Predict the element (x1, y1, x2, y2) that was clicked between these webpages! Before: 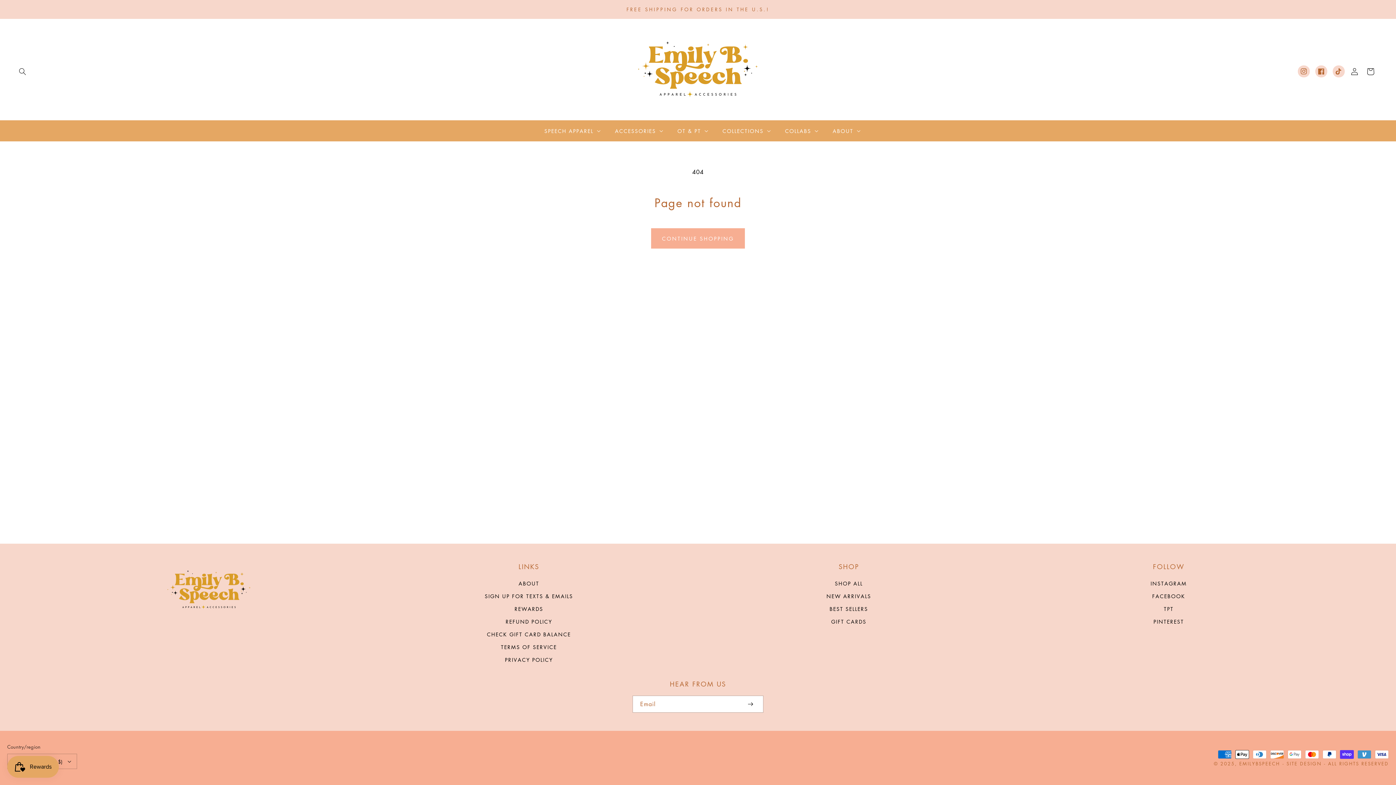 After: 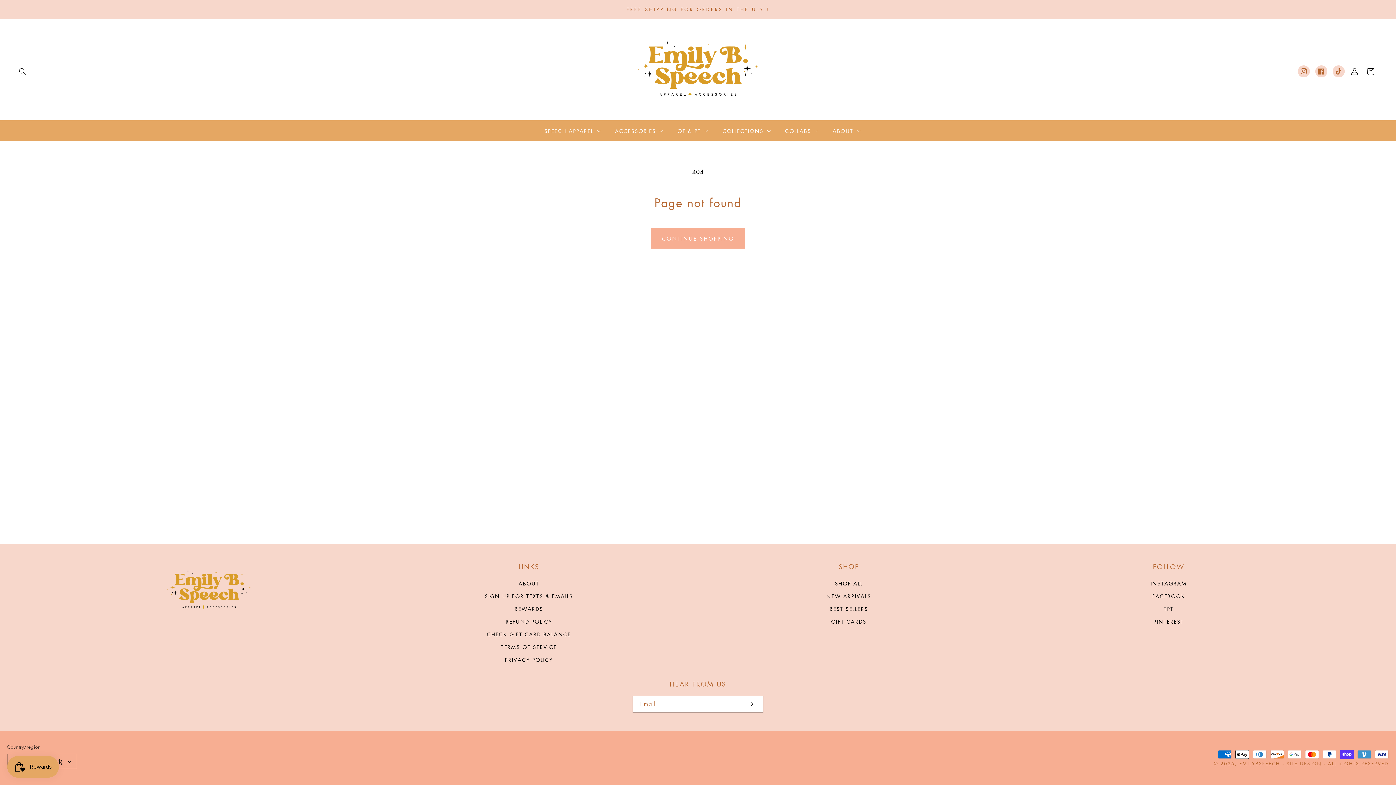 Action: label: SITE DESIGN bbox: (1286, 760, 1322, 767)